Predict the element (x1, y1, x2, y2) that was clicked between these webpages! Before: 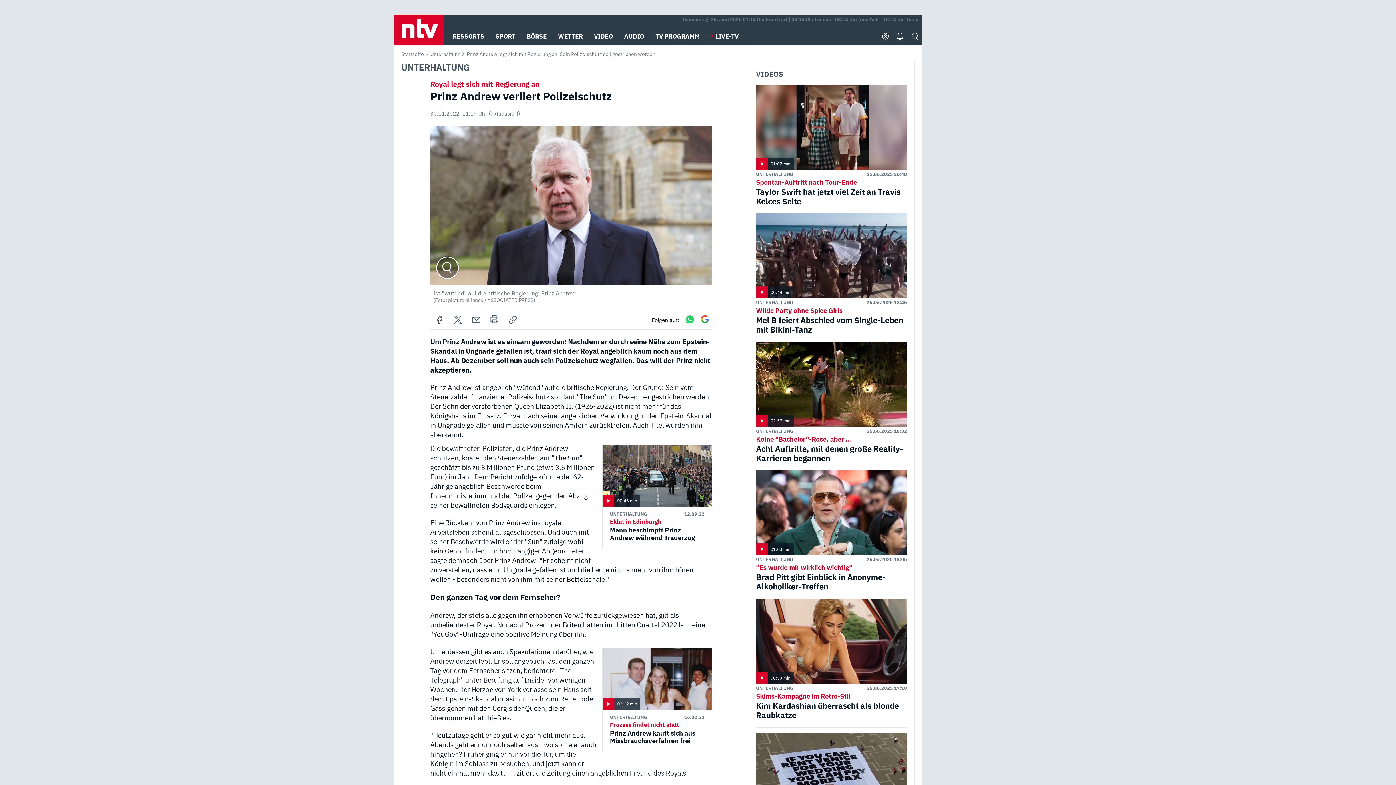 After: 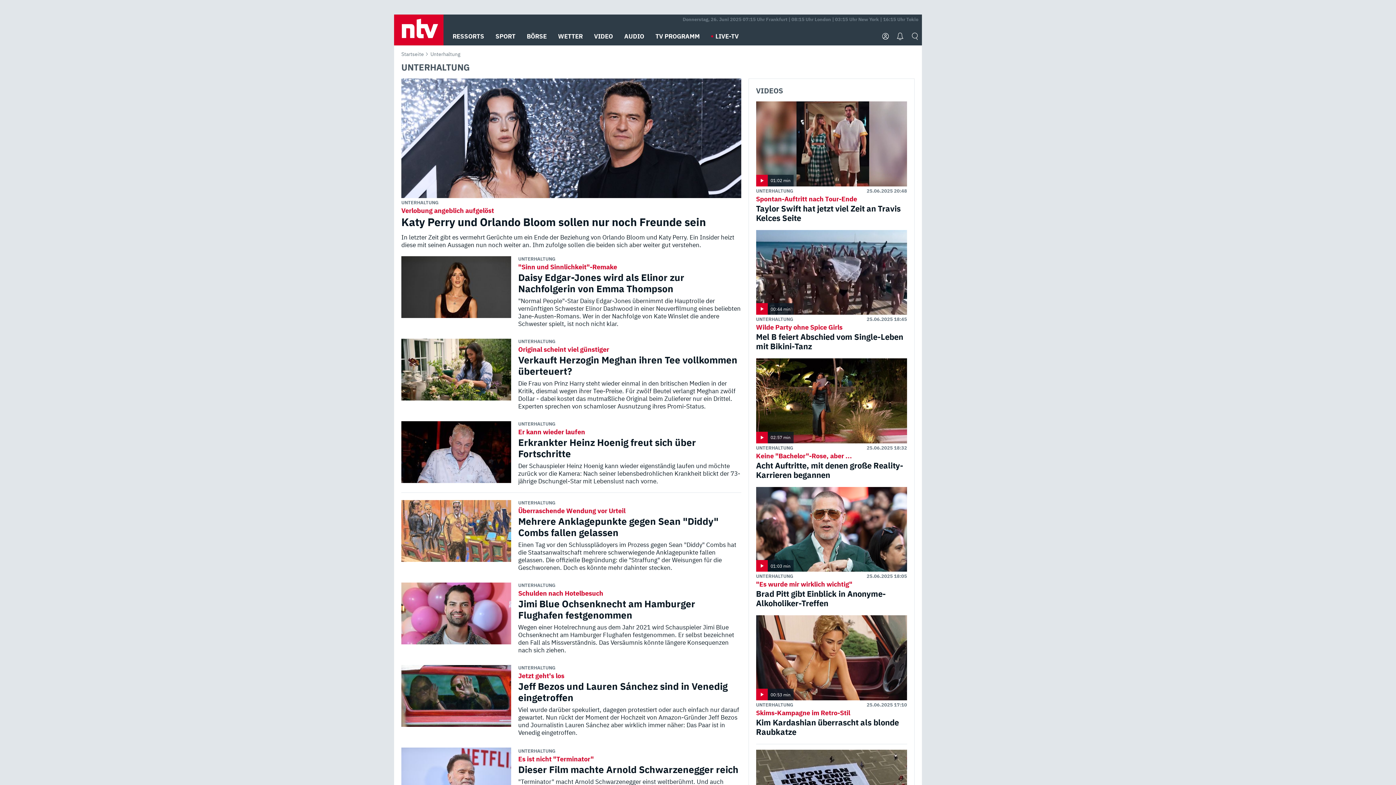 Action: bbox: (430, 50, 460, 57) label: Unterhaltung